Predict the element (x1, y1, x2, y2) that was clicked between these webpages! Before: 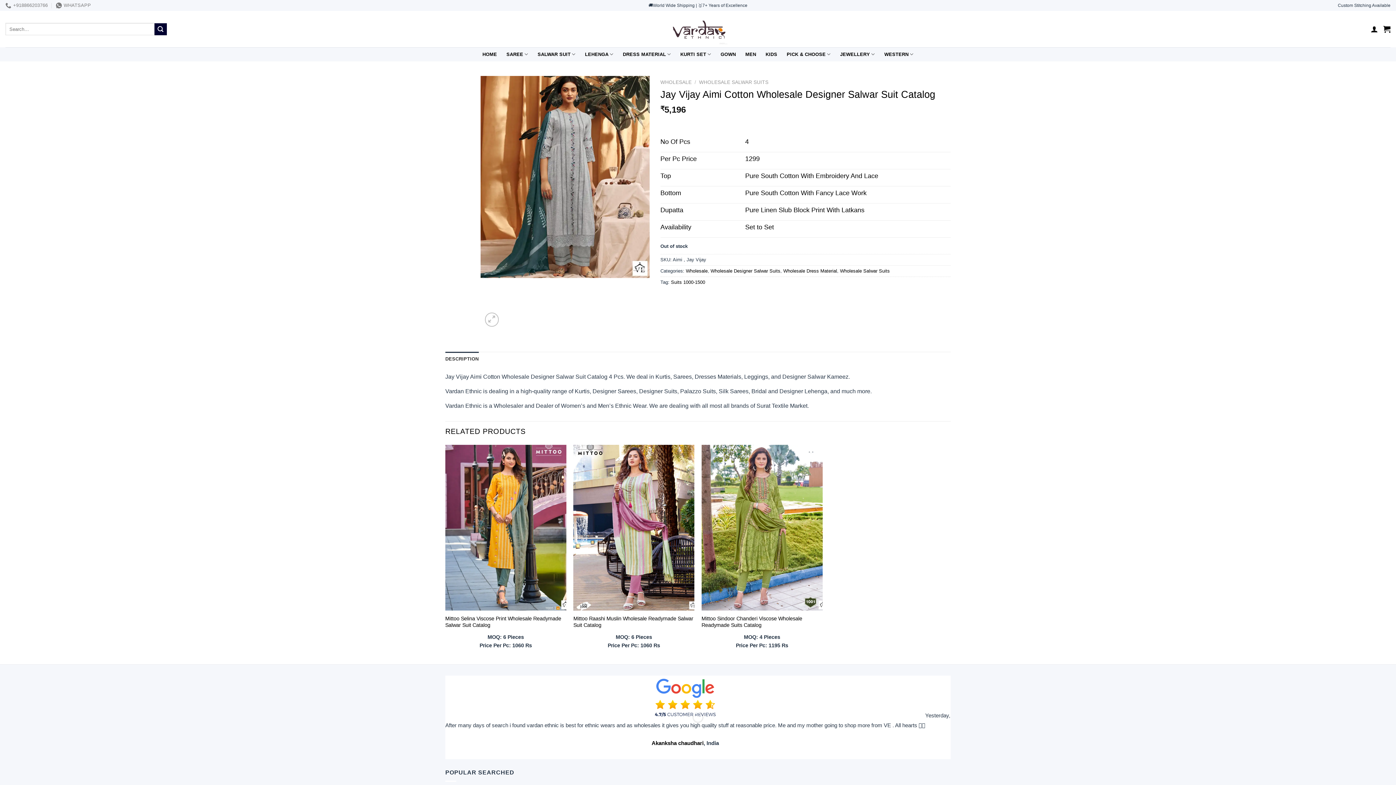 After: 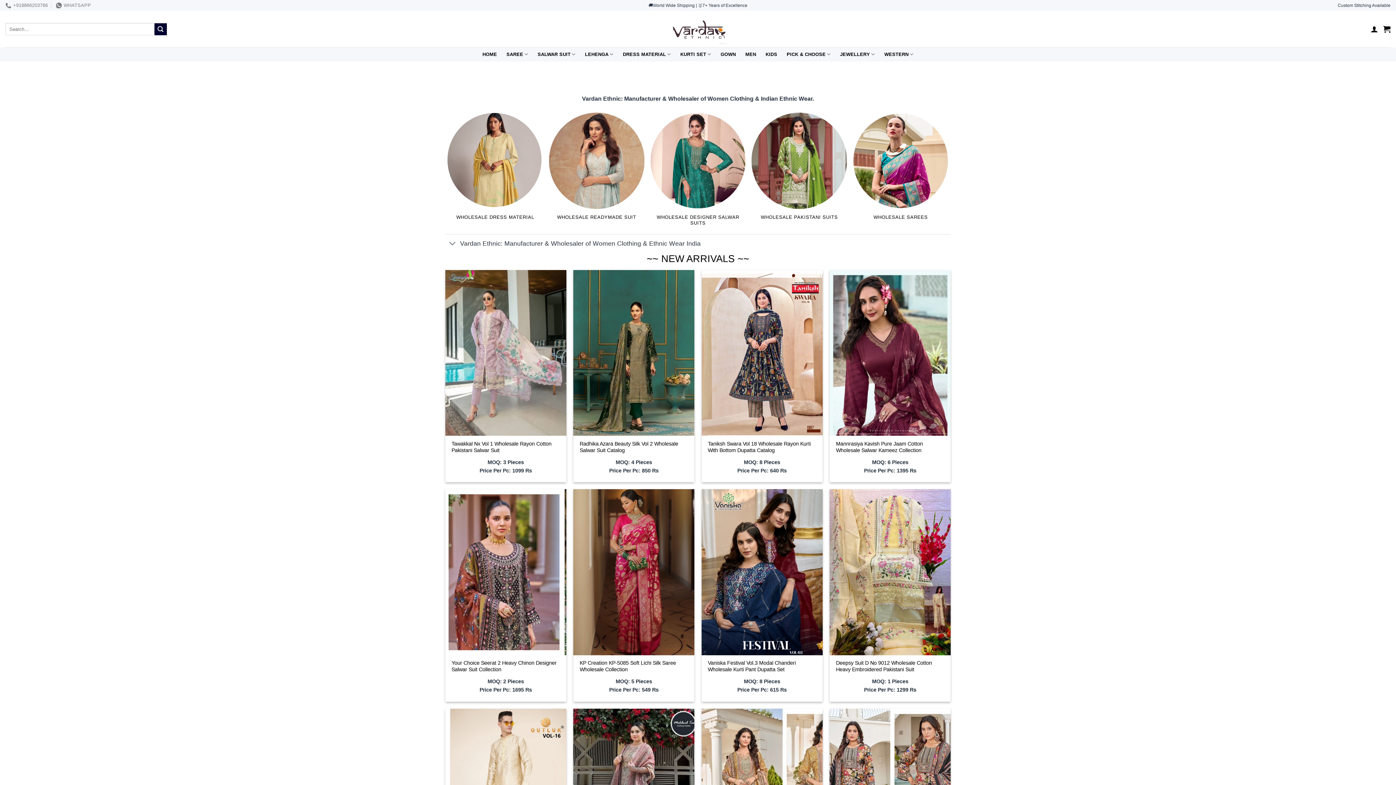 Action: bbox: (661, 10, 734, 47)